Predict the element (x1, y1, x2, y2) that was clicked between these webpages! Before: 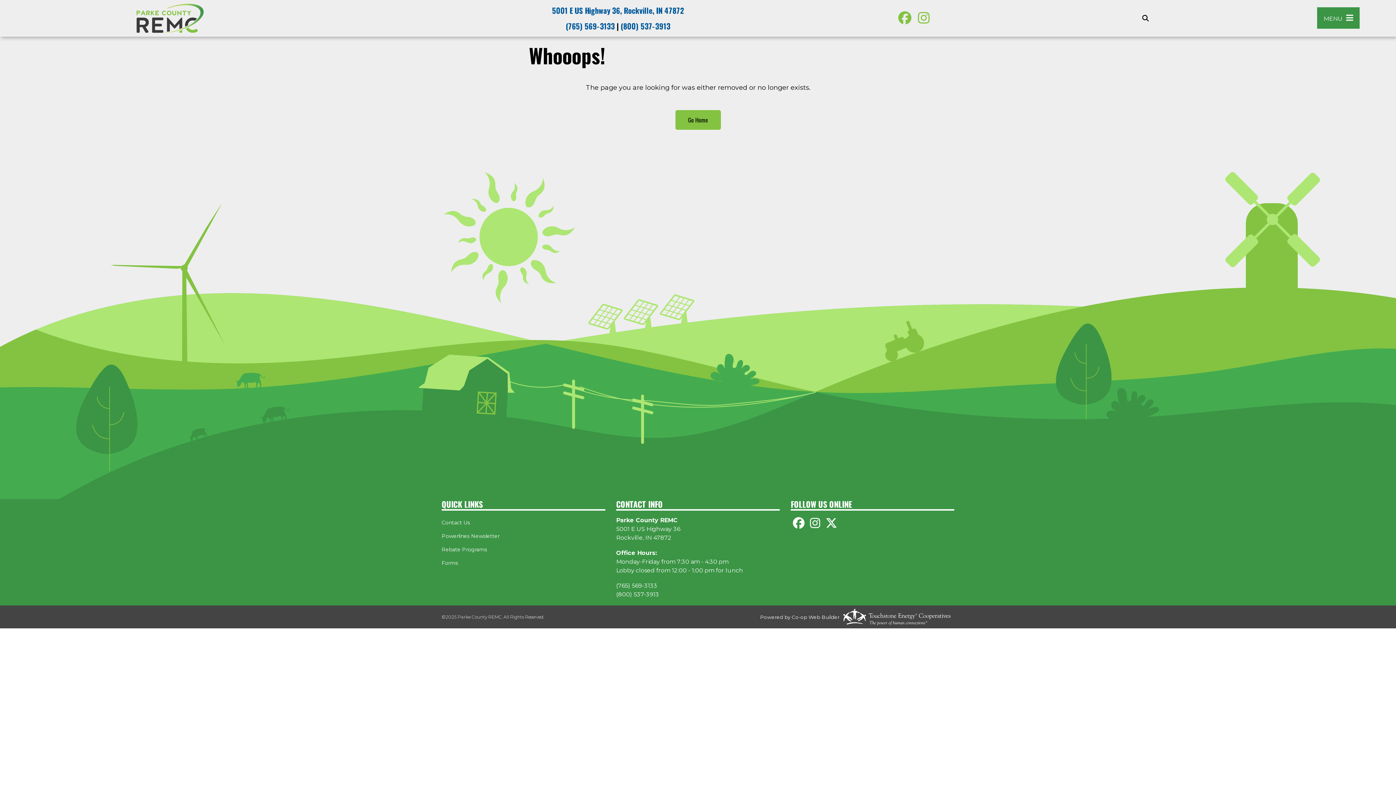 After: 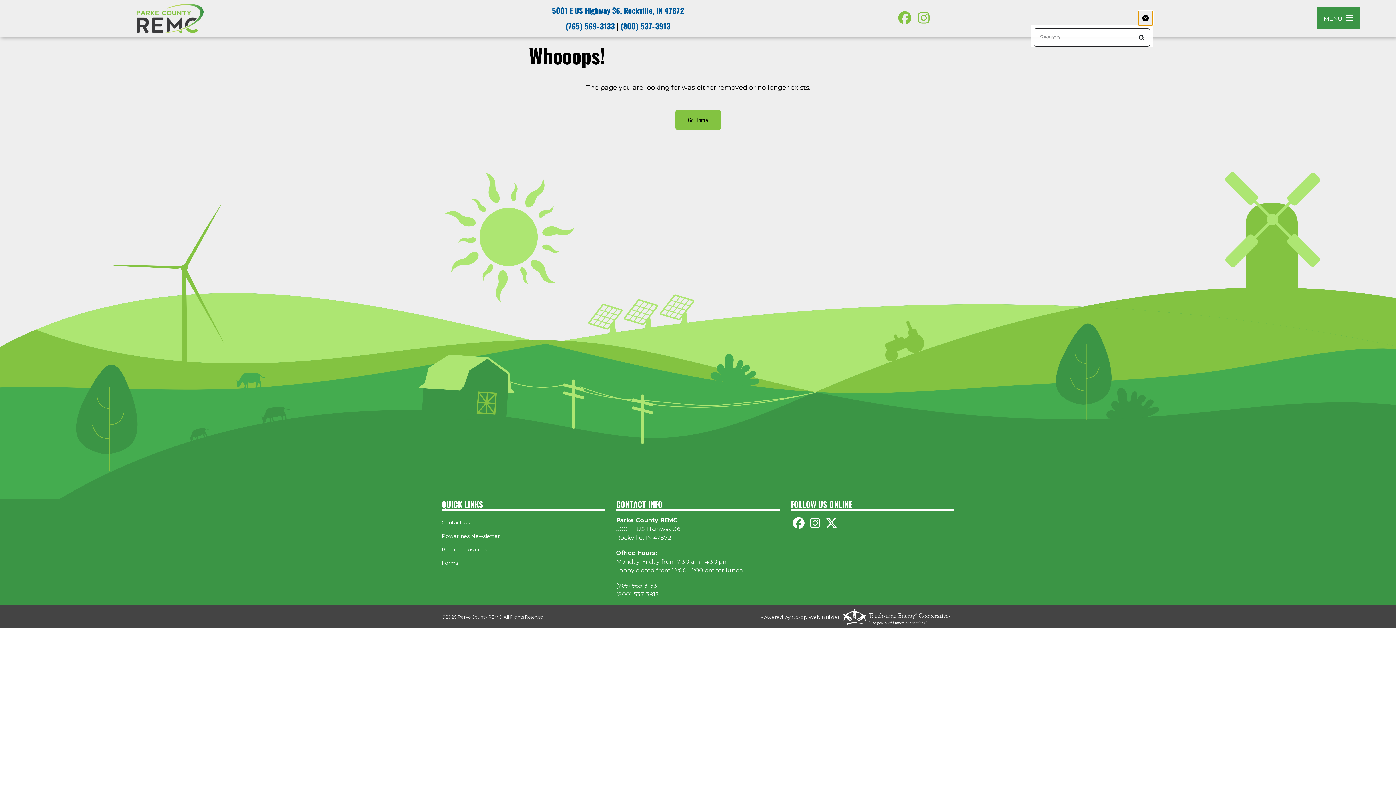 Action: bbox: (1138, 10, 1153, 25)